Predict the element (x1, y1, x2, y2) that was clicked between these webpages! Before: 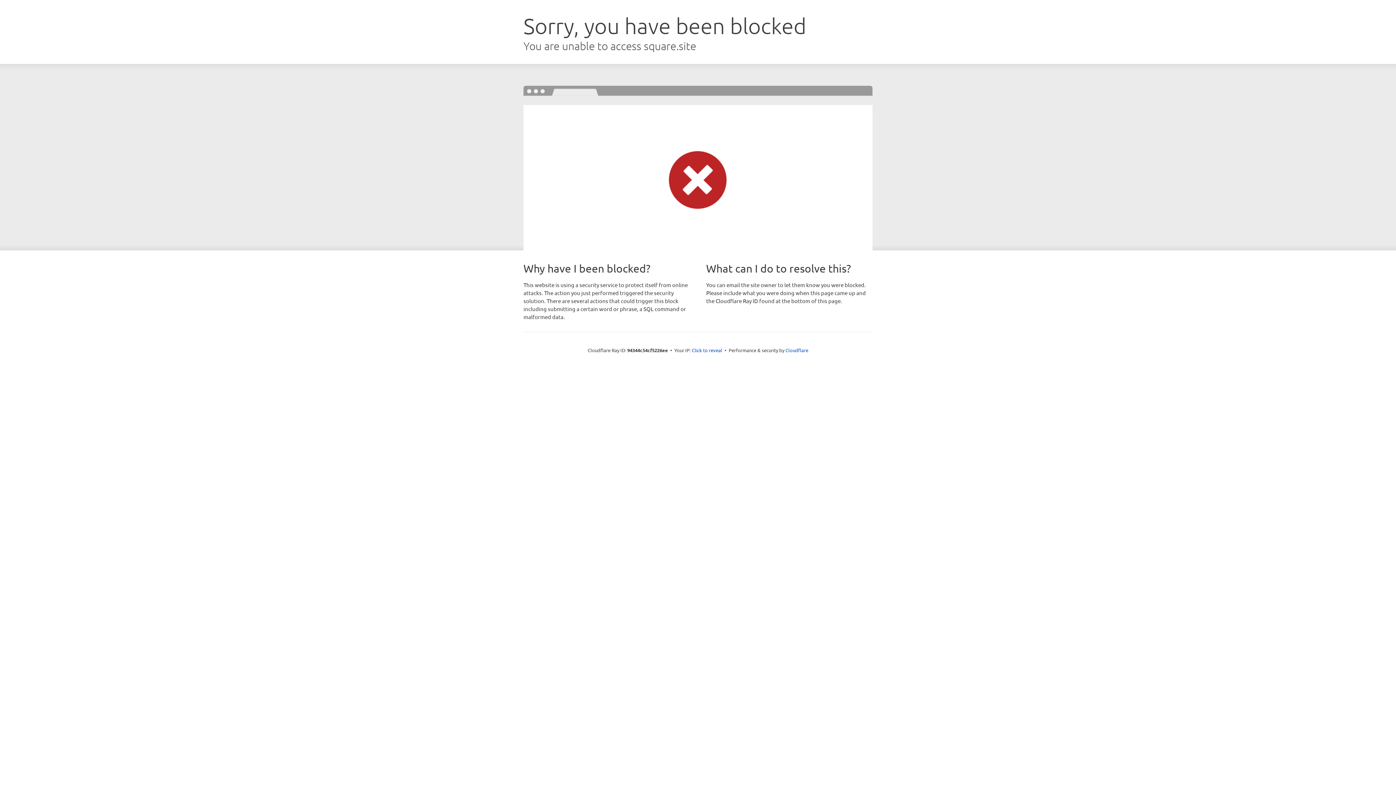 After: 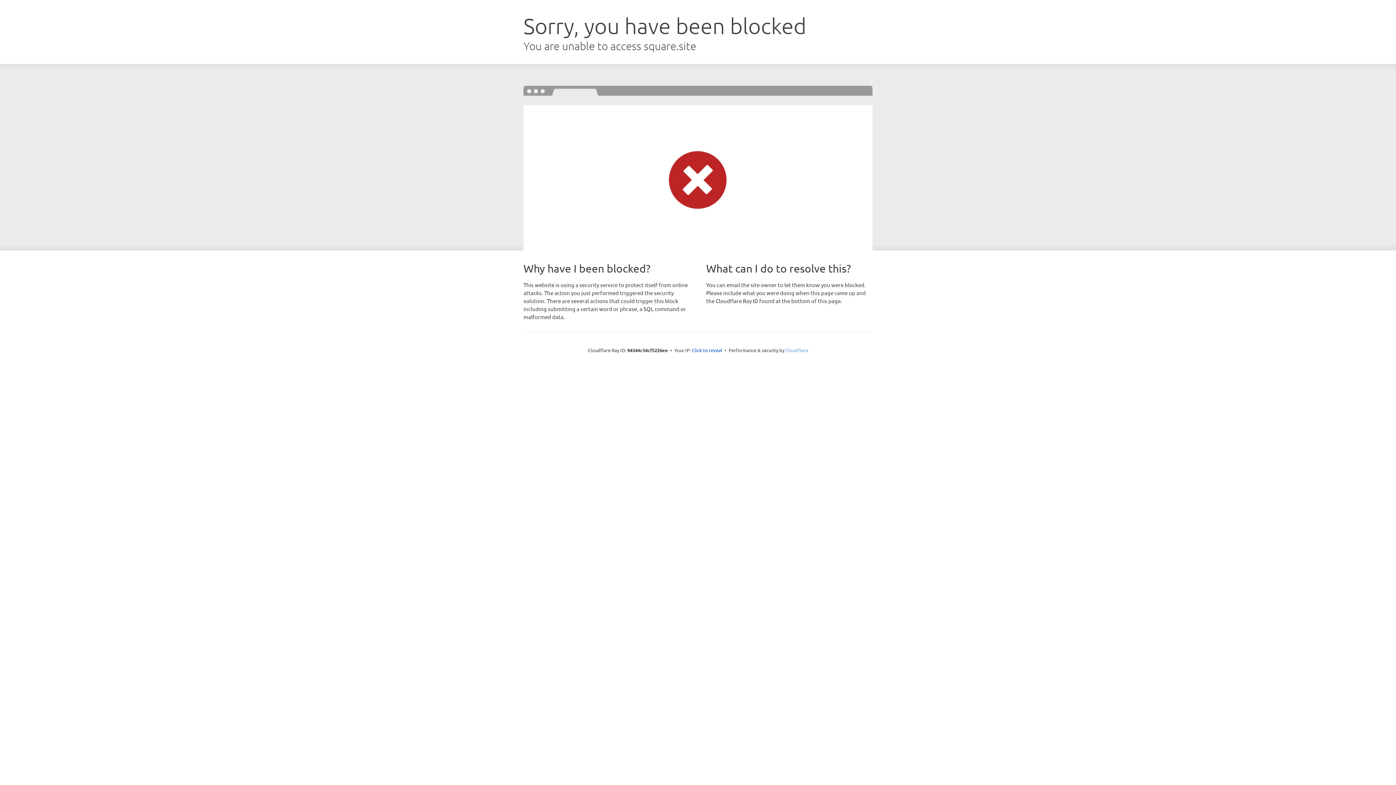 Action: bbox: (785, 347, 808, 353) label: Cloudflare